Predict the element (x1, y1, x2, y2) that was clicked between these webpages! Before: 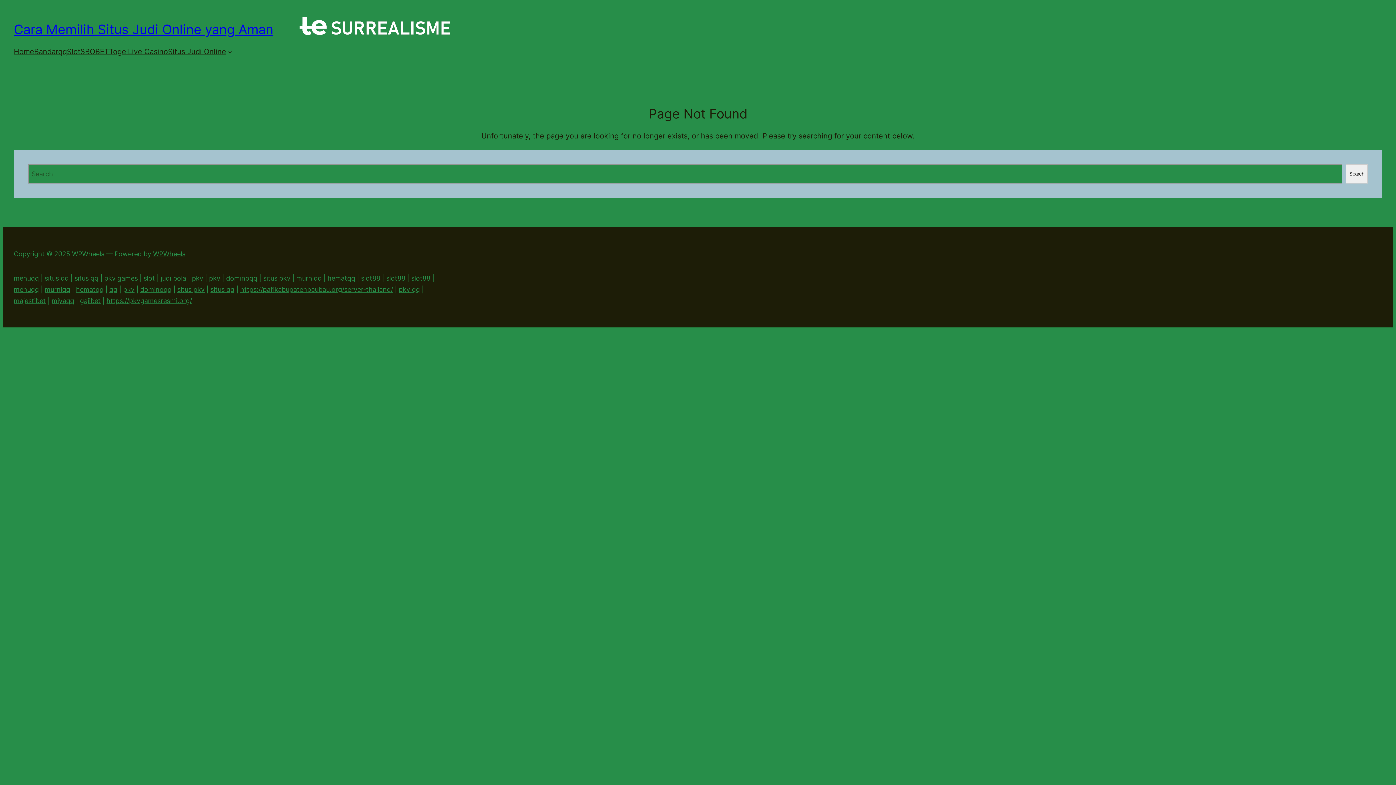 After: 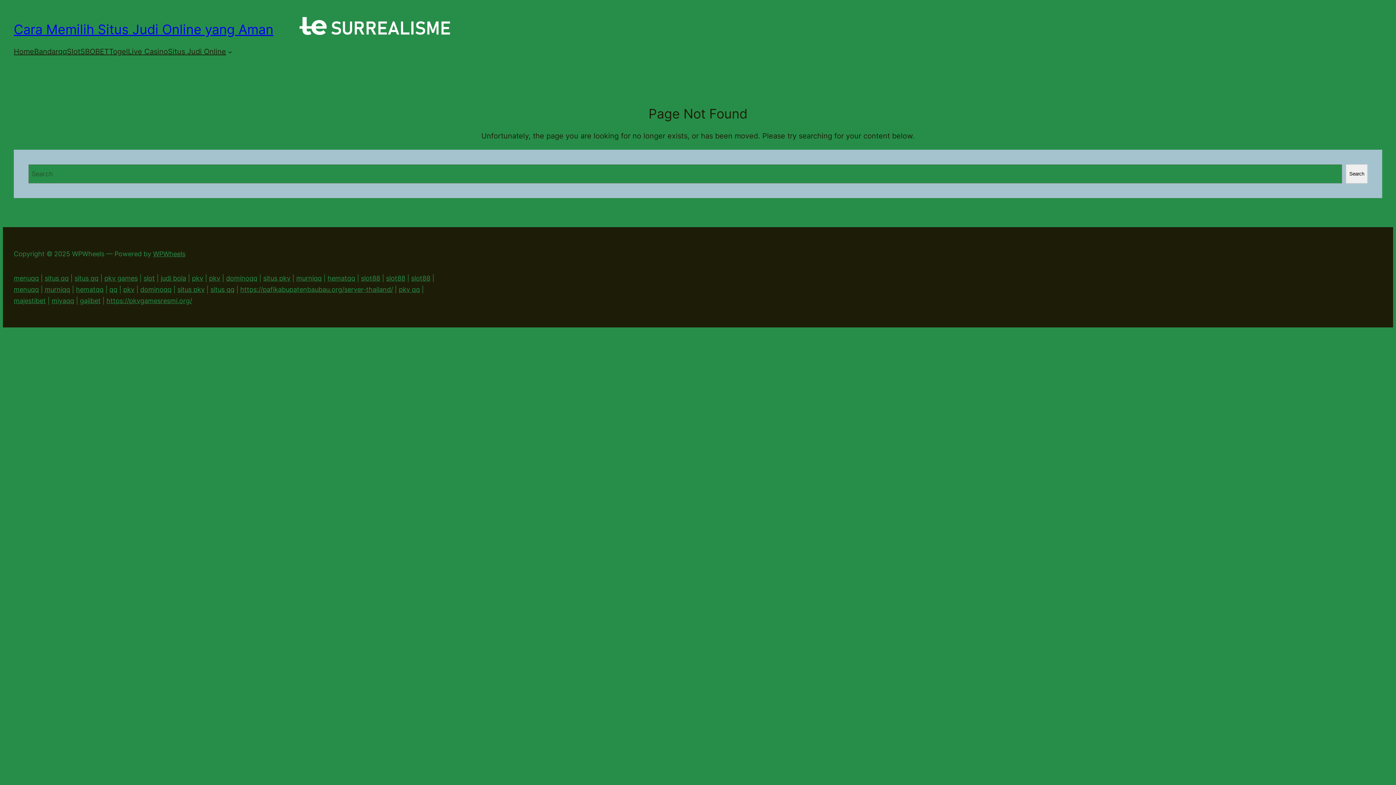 Action: bbox: (210, 285, 234, 293) label: situs qq